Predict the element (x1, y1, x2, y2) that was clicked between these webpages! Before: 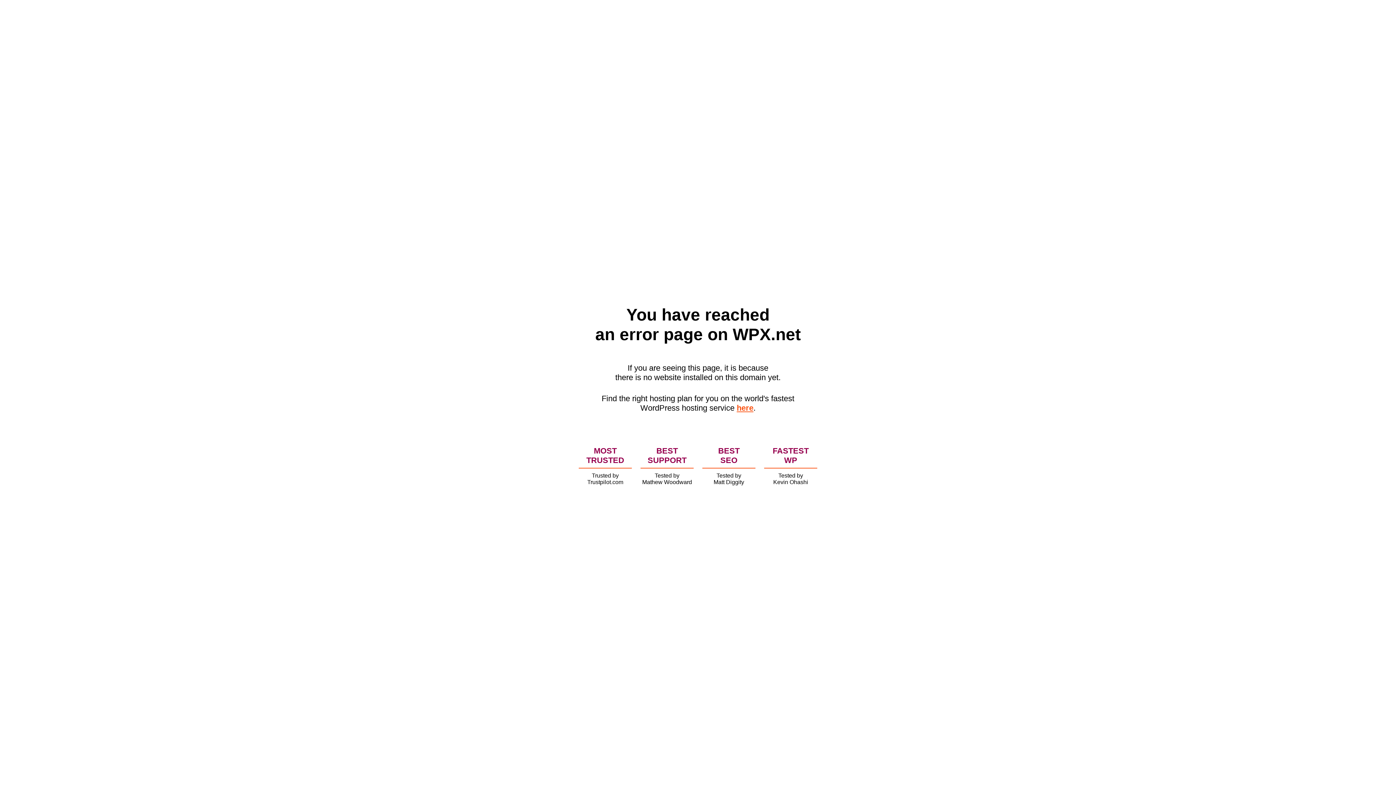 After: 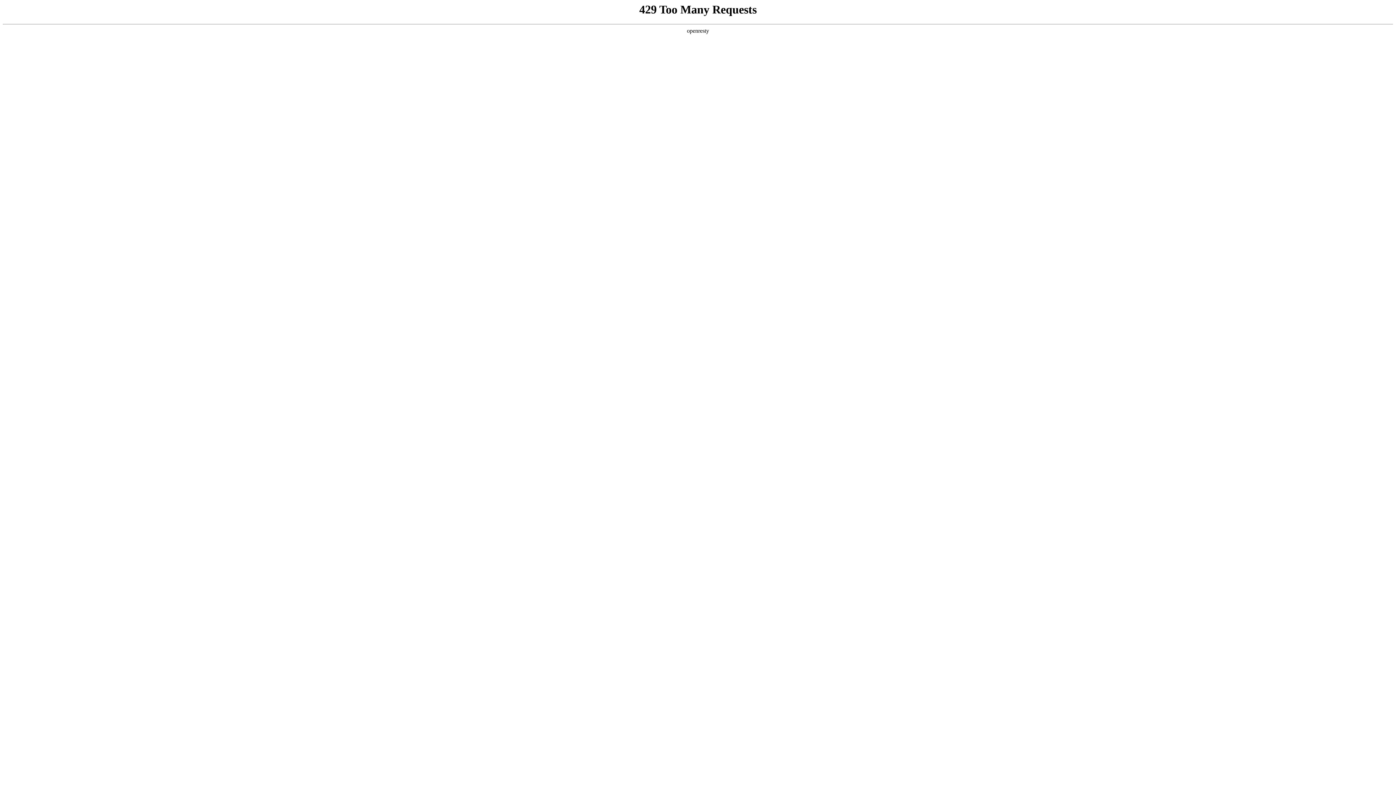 Action: bbox: (736, 403, 753, 412) label: here